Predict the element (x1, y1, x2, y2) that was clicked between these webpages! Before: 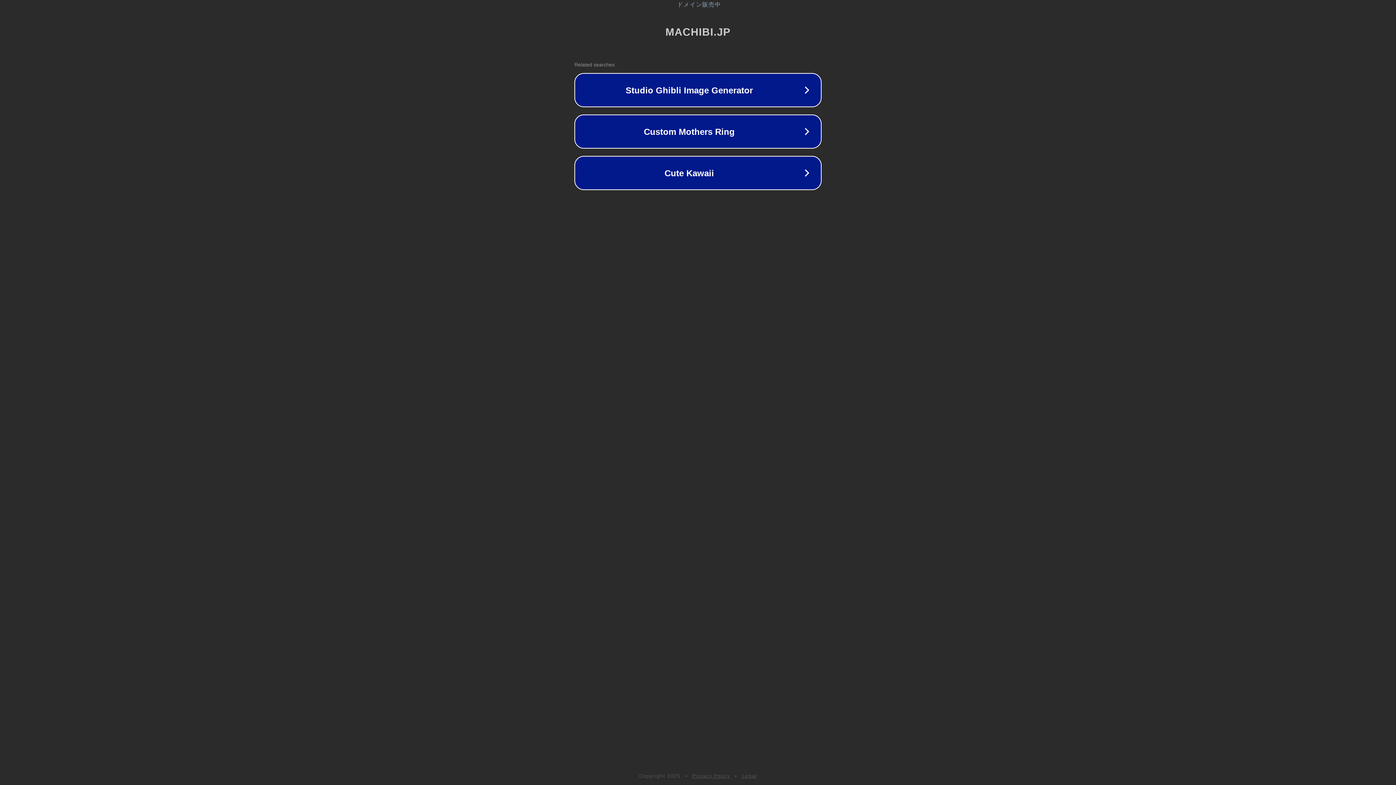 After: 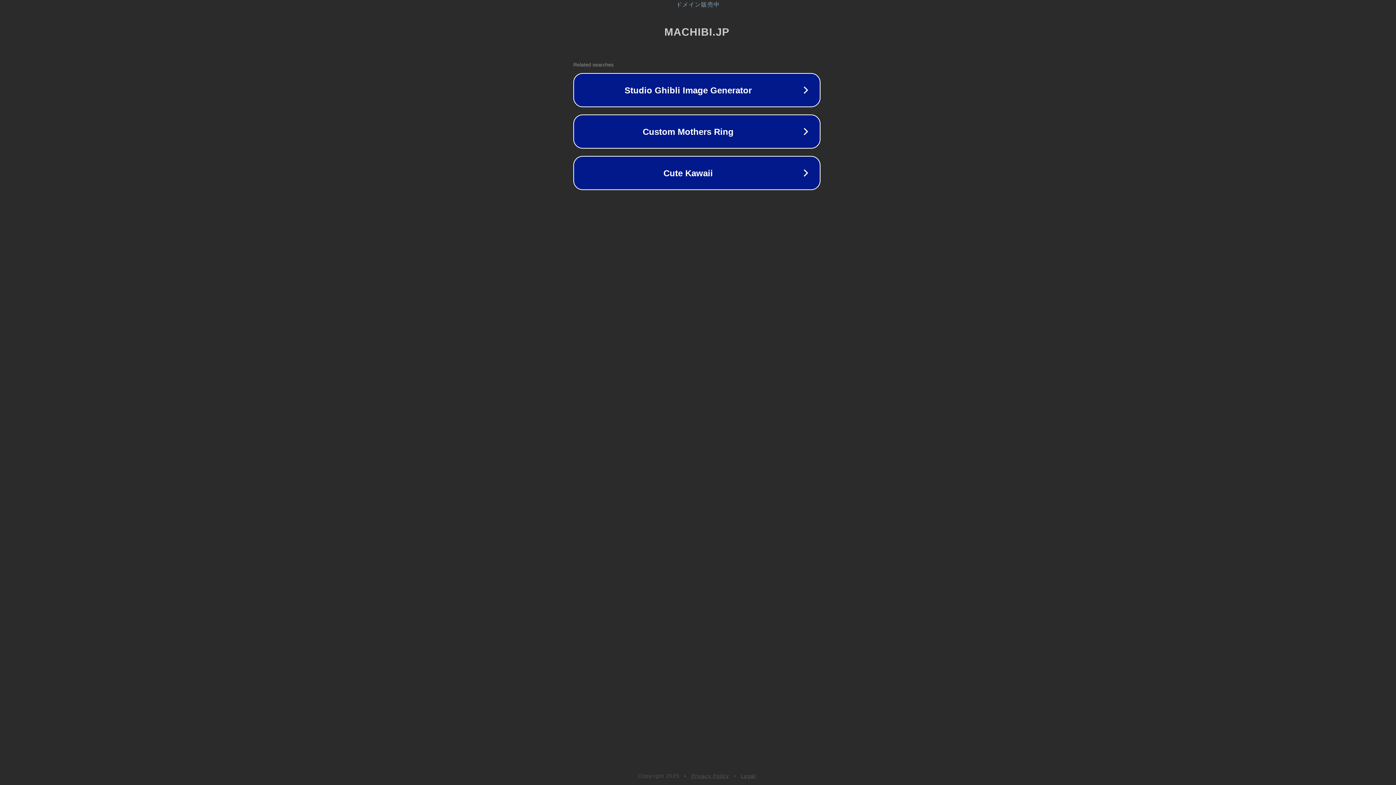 Action: label: ドメイン販売中 bbox: (1, 1, 1397, 8)